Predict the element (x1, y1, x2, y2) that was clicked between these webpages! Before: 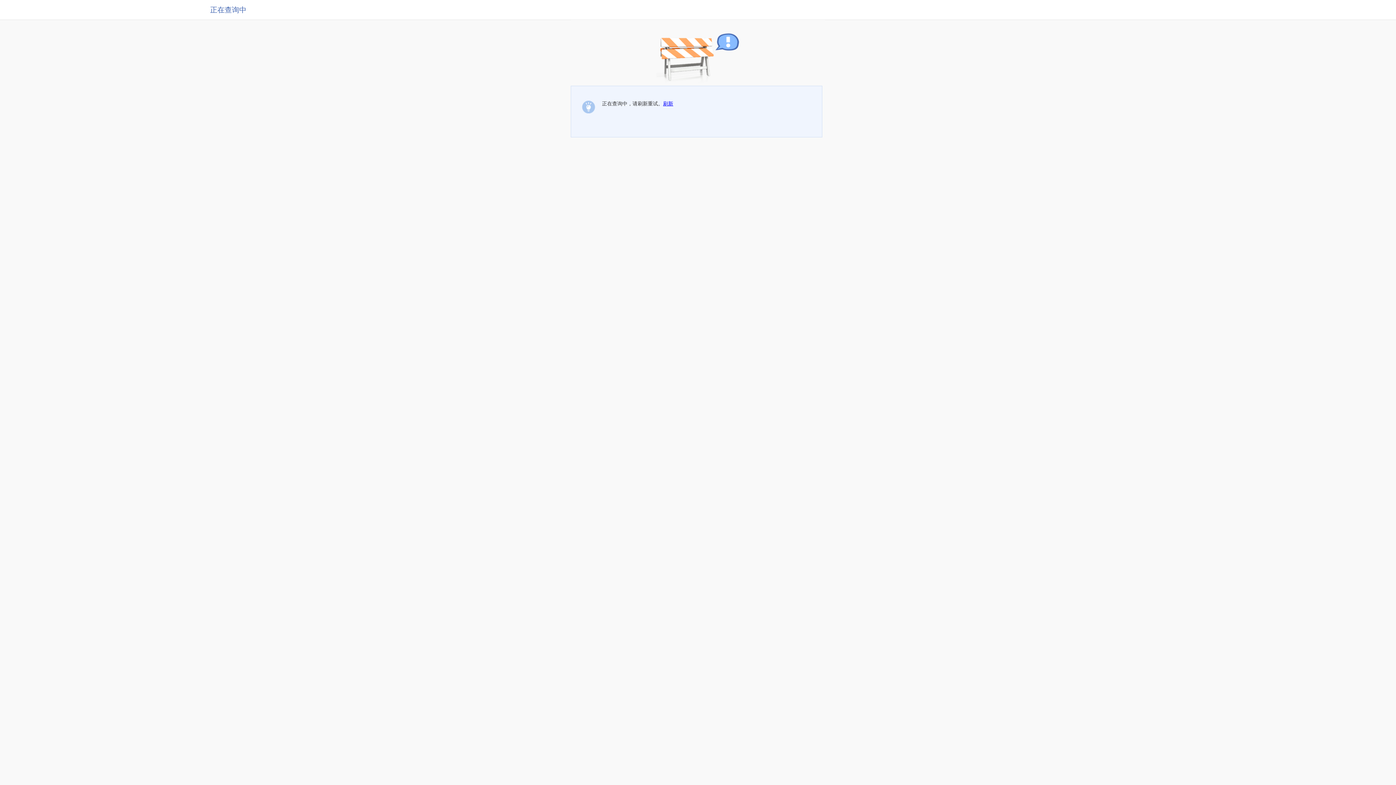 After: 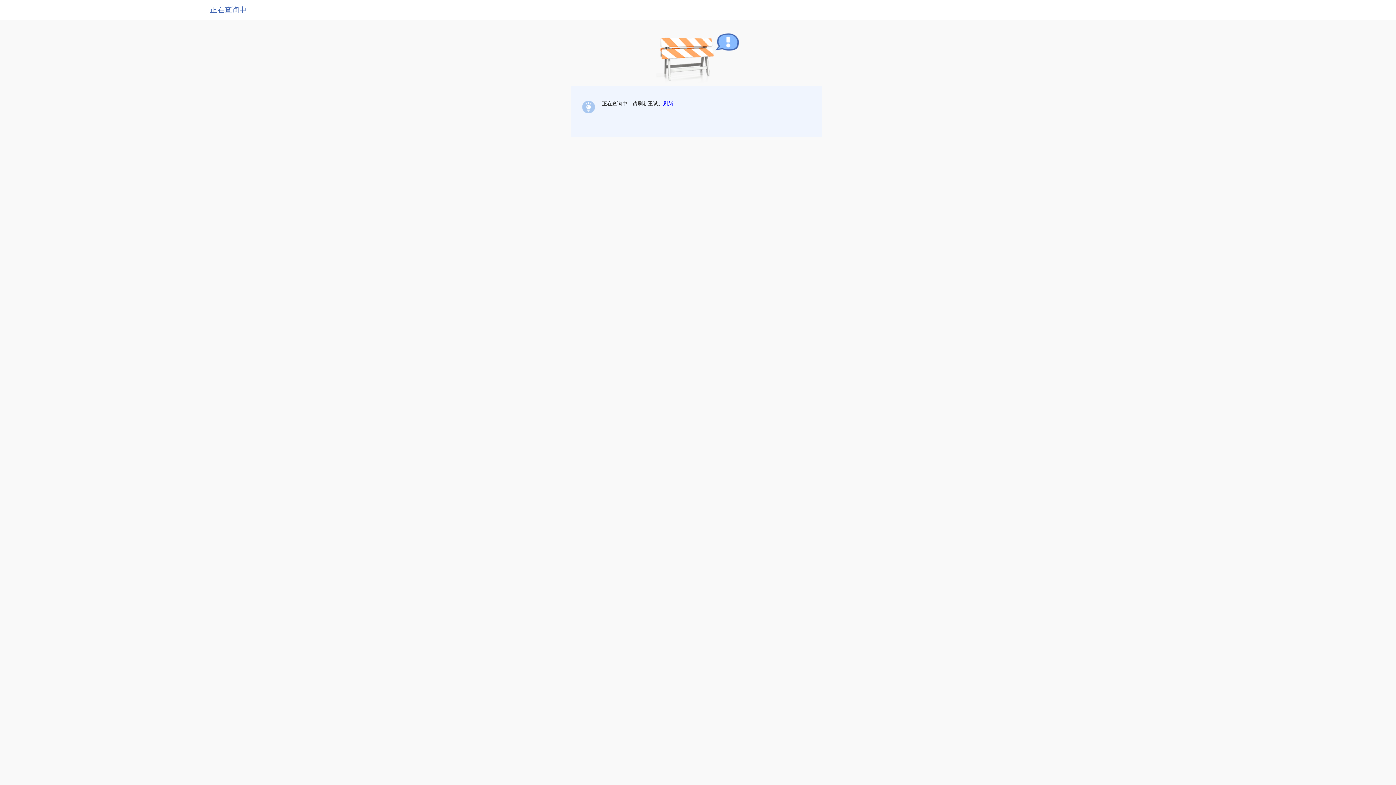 Action: label: 刷新 bbox: (663, 100, 673, 106)